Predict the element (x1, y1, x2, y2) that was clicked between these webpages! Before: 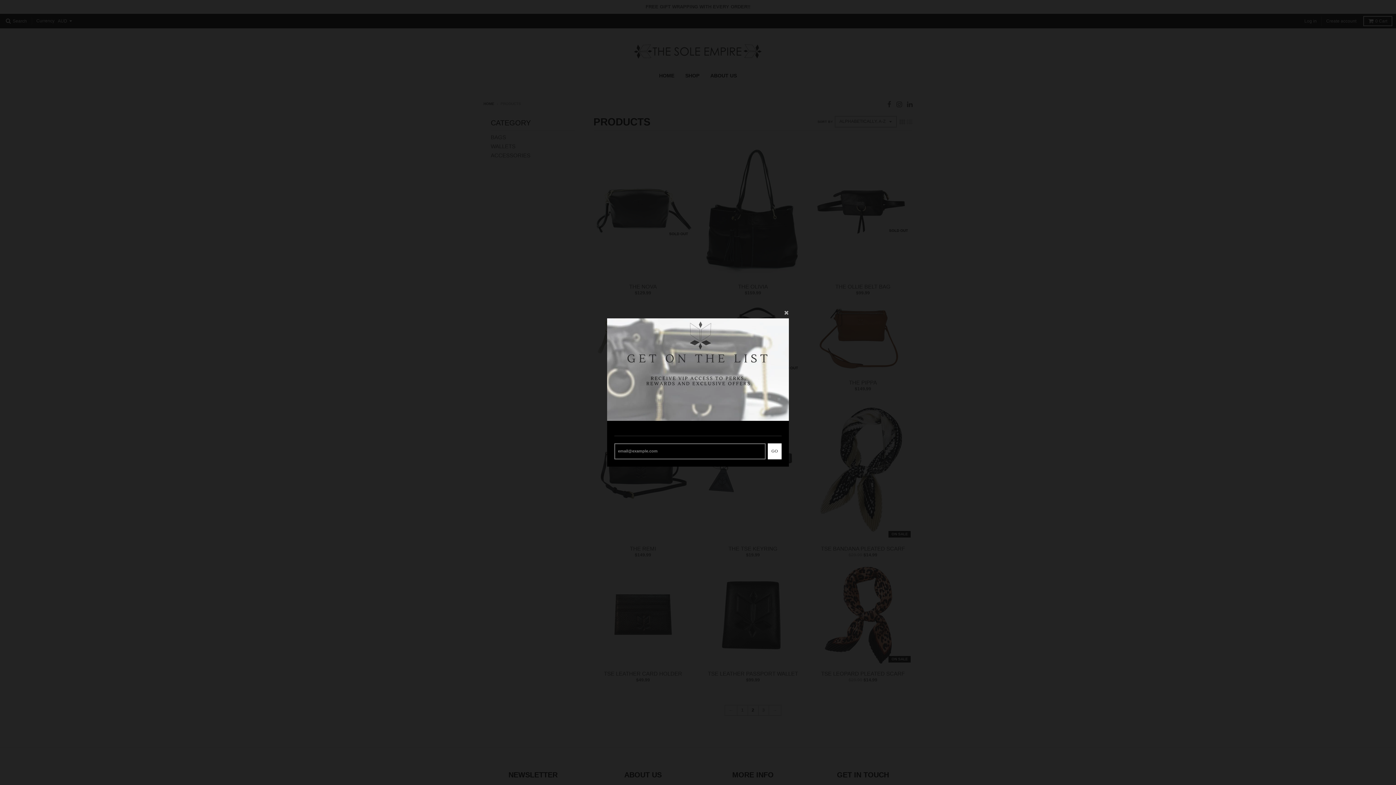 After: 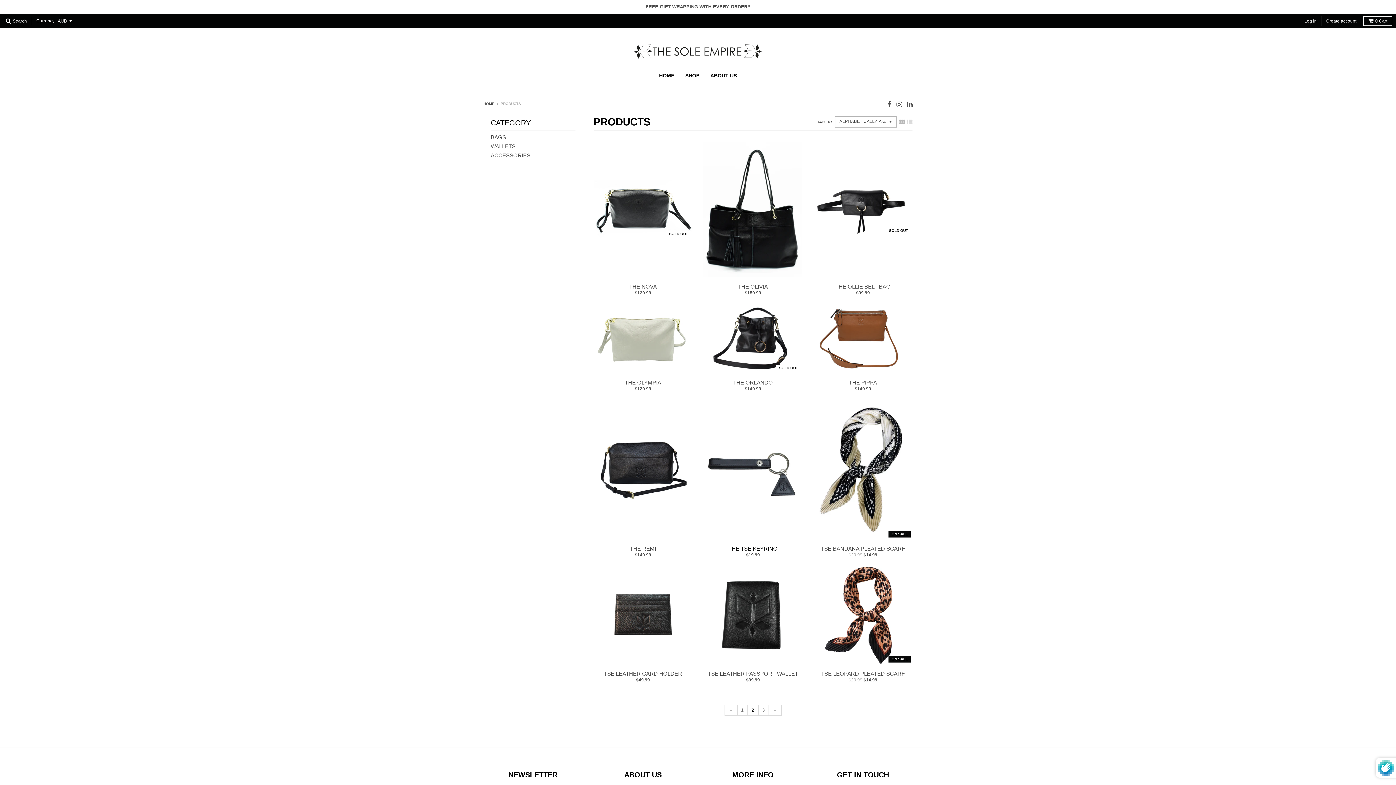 Action: bbox: (768, 443, 781, 459) label: GO